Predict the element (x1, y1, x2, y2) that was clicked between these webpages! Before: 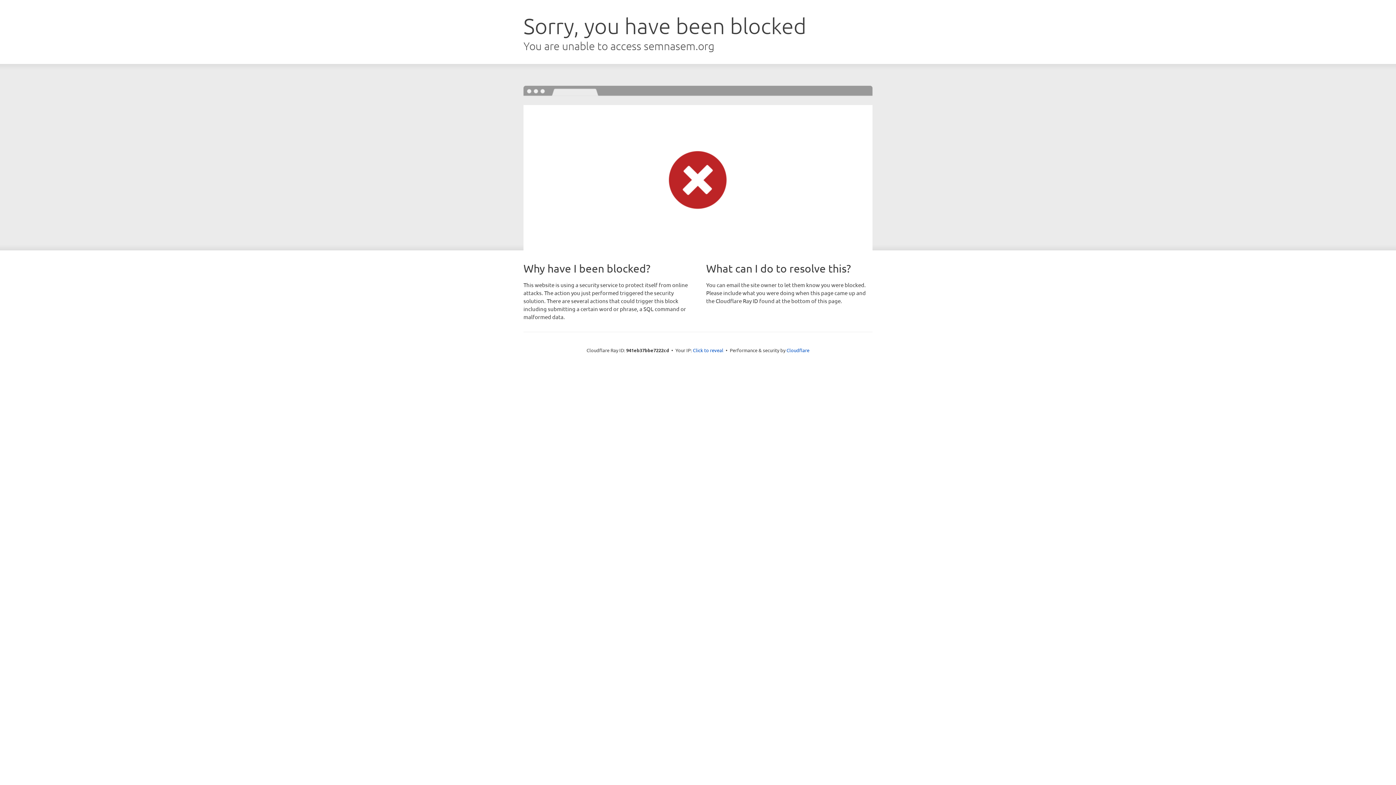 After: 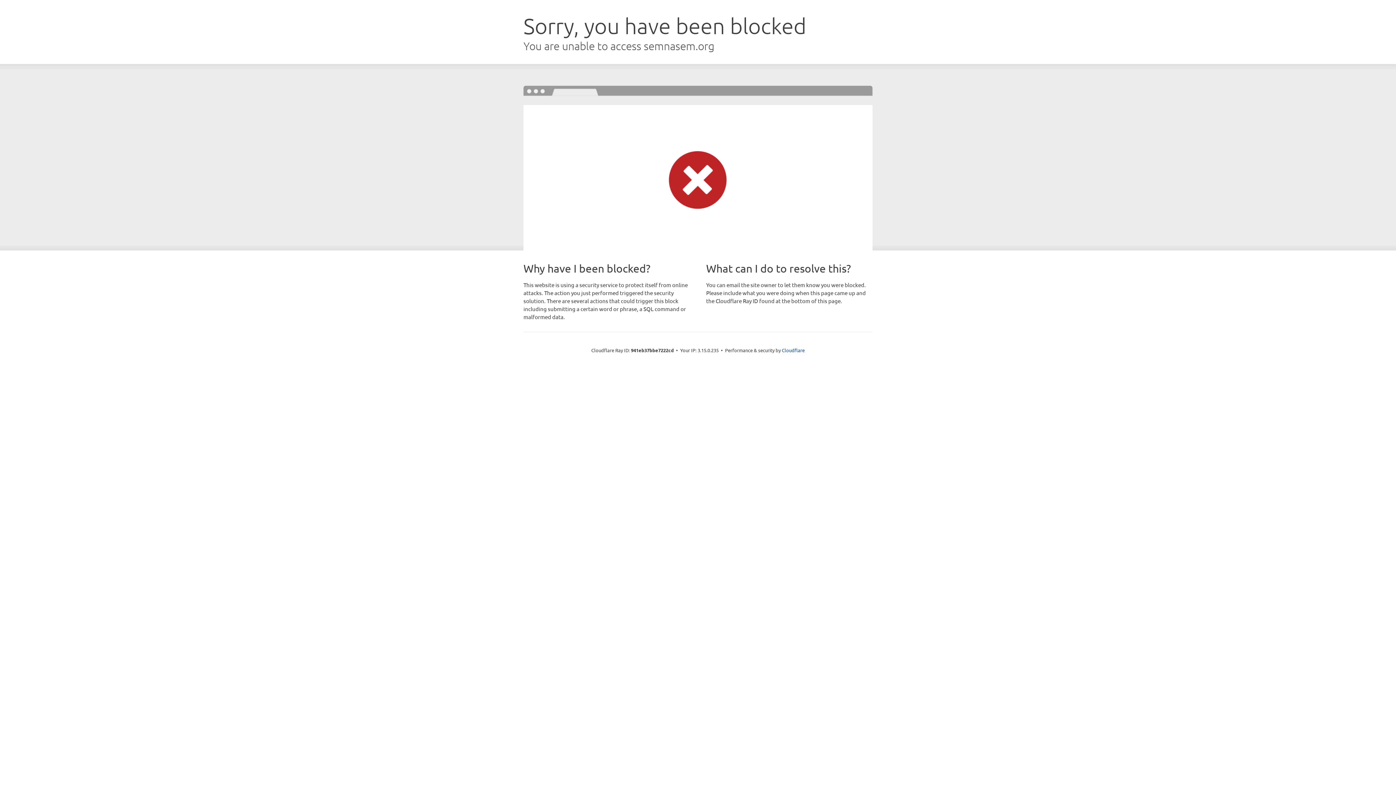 Action: label: Click to reveal bbox: (693, 346, 723, 353)